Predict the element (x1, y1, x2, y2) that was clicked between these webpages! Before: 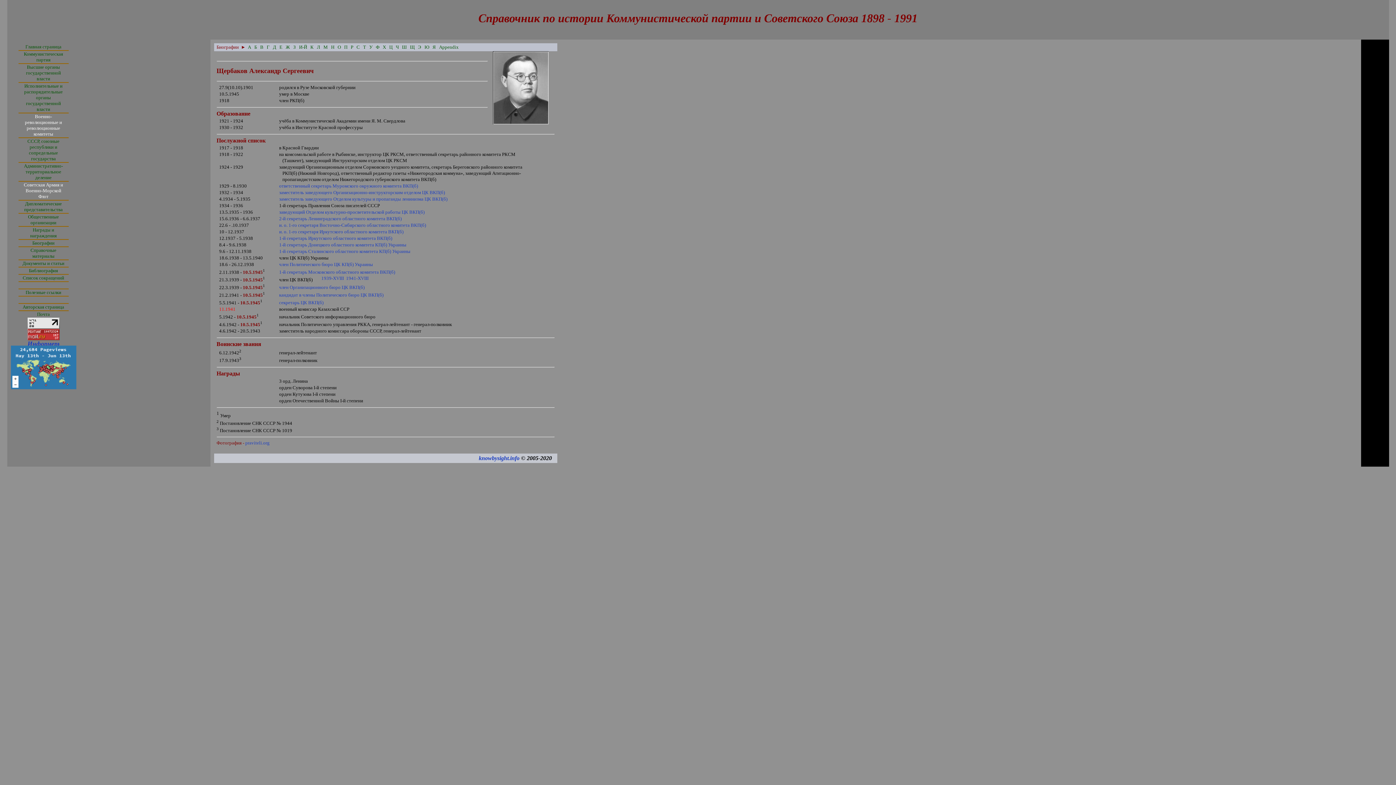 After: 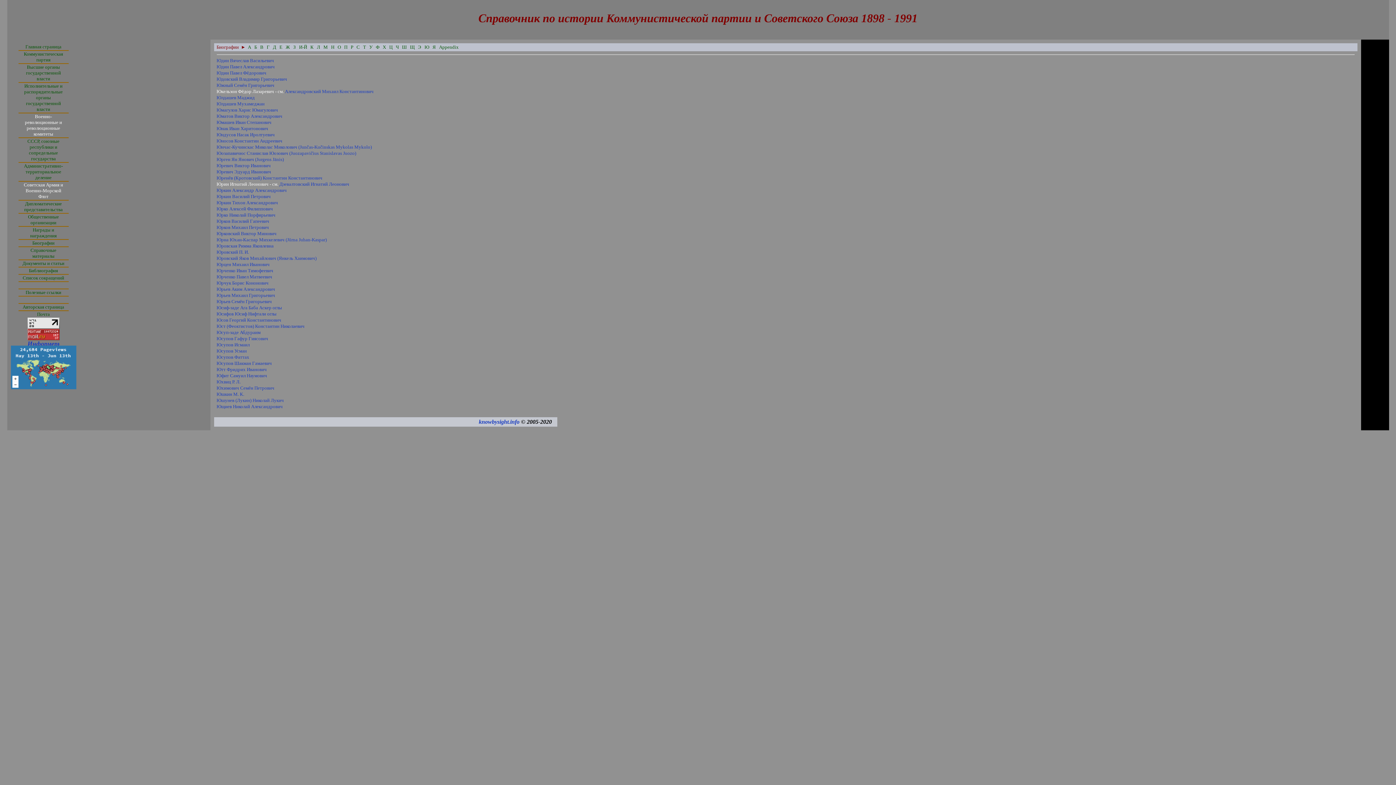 Action: bbox: (424, 44, 429, 49) label: Ю